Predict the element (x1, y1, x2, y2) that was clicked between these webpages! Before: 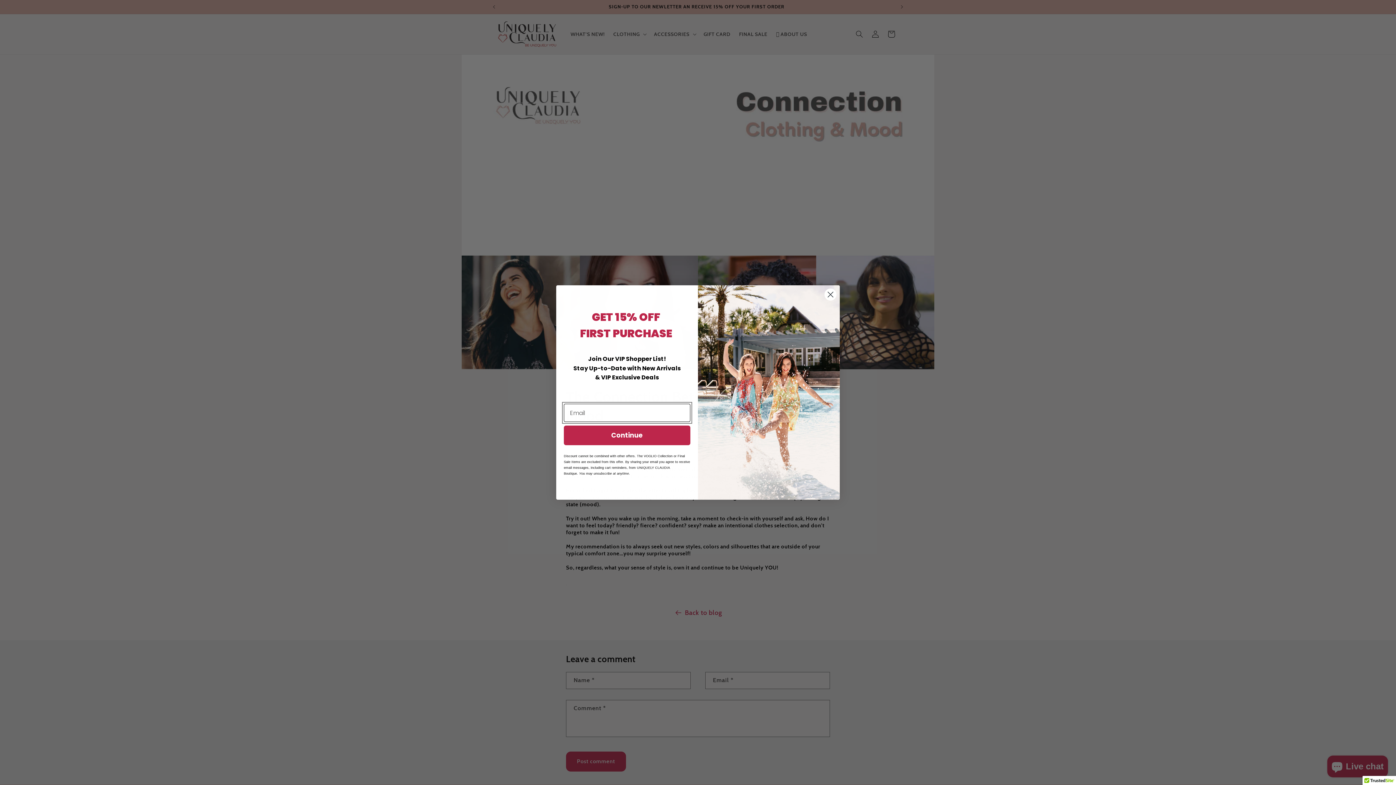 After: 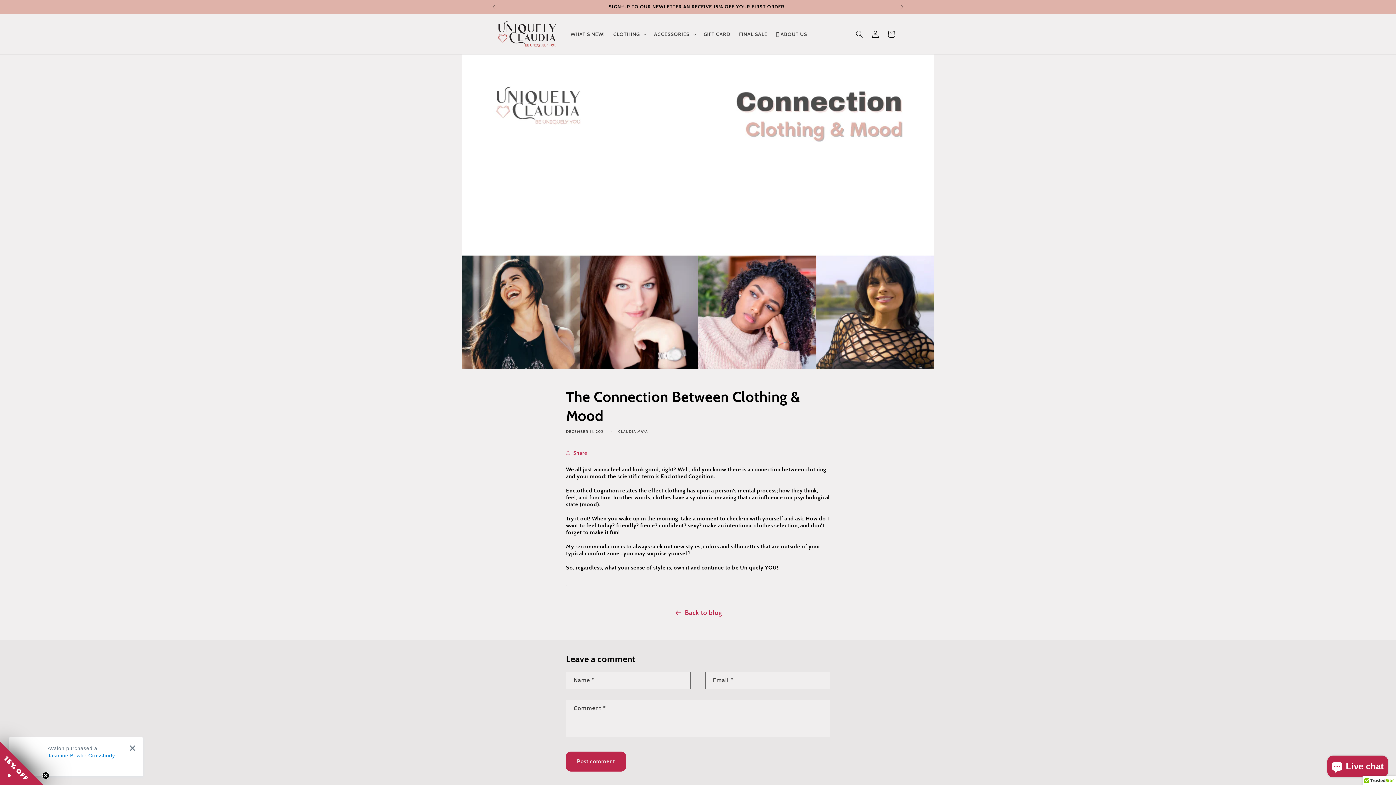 Action: label: Close dialog bbox: (824, 288, 837, 301)